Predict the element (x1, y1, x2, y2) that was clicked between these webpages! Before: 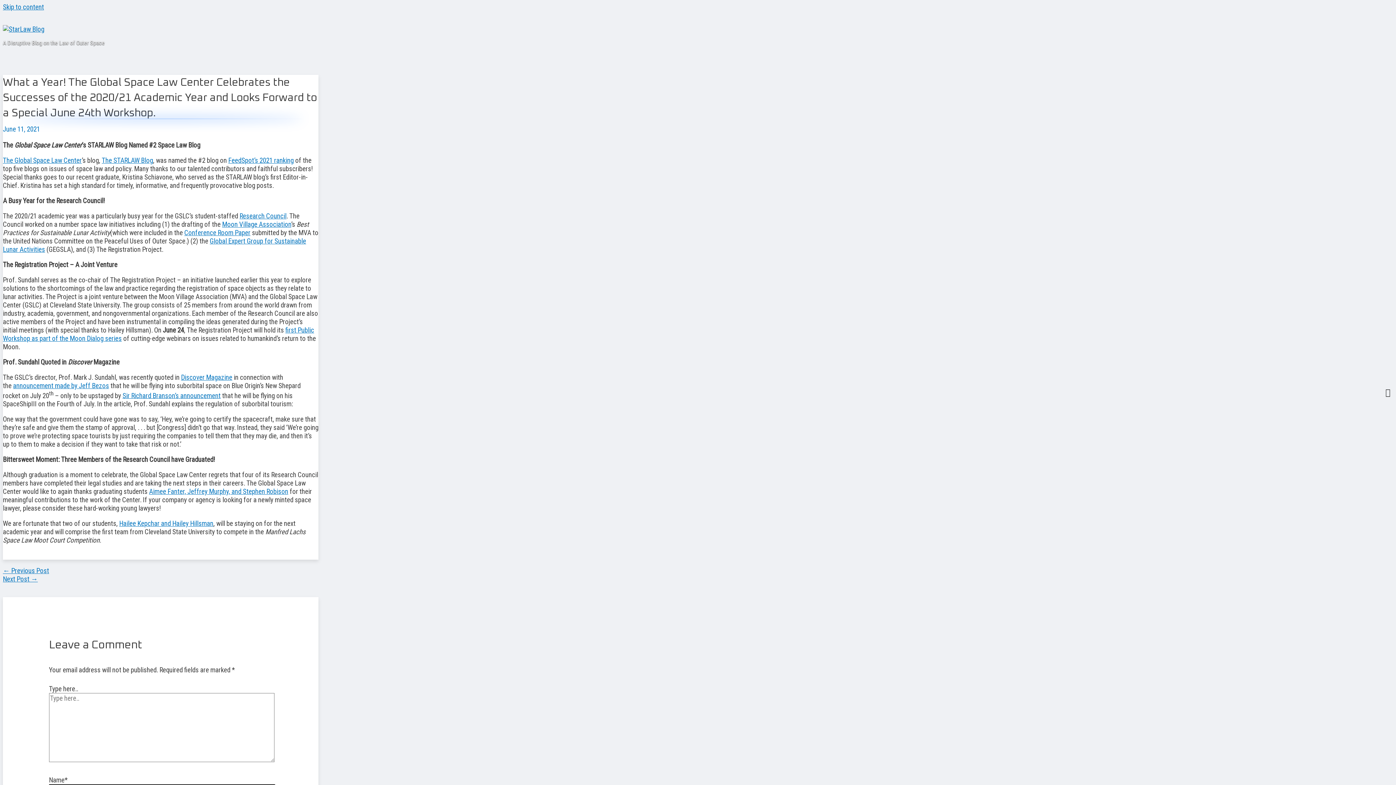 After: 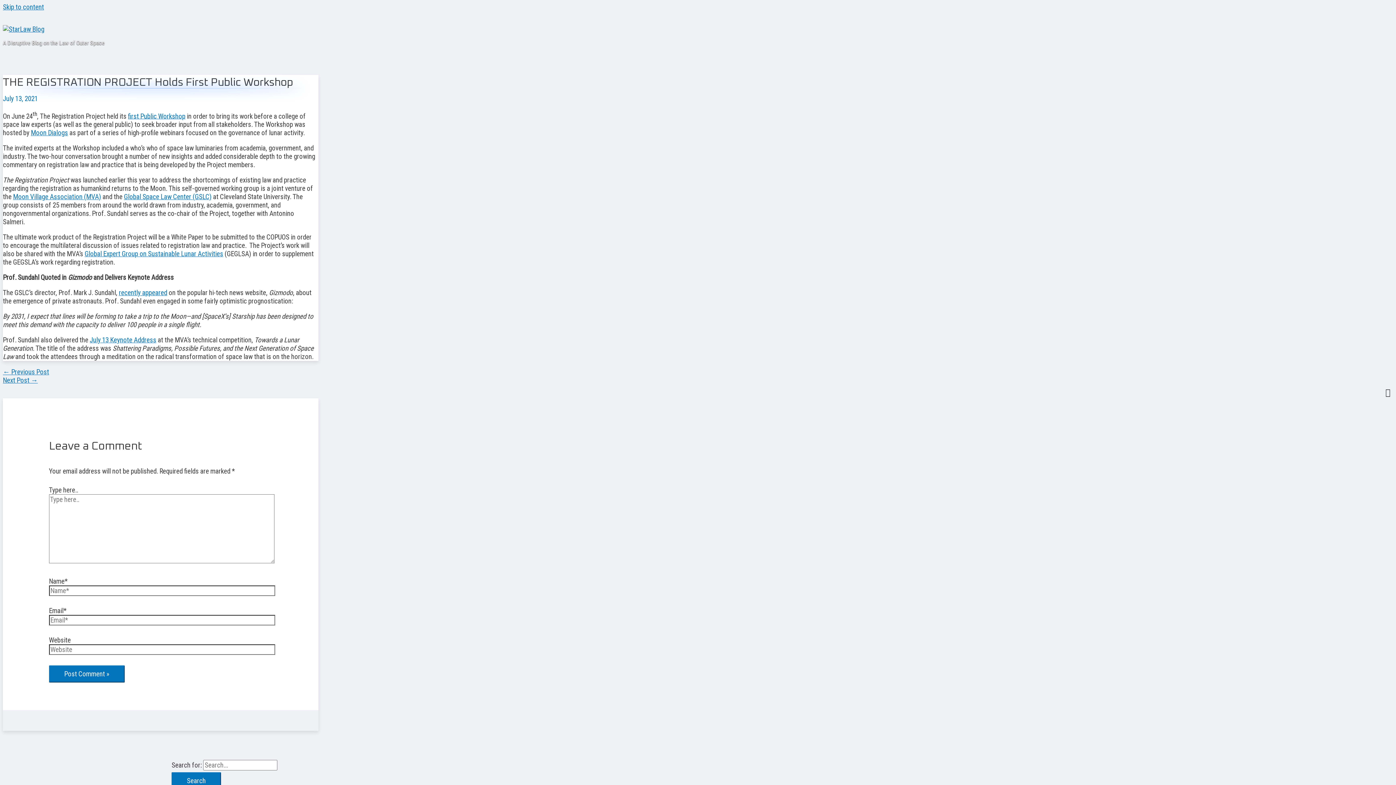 Action: label: Next Post → bbox: (2, 575, 37, 583)